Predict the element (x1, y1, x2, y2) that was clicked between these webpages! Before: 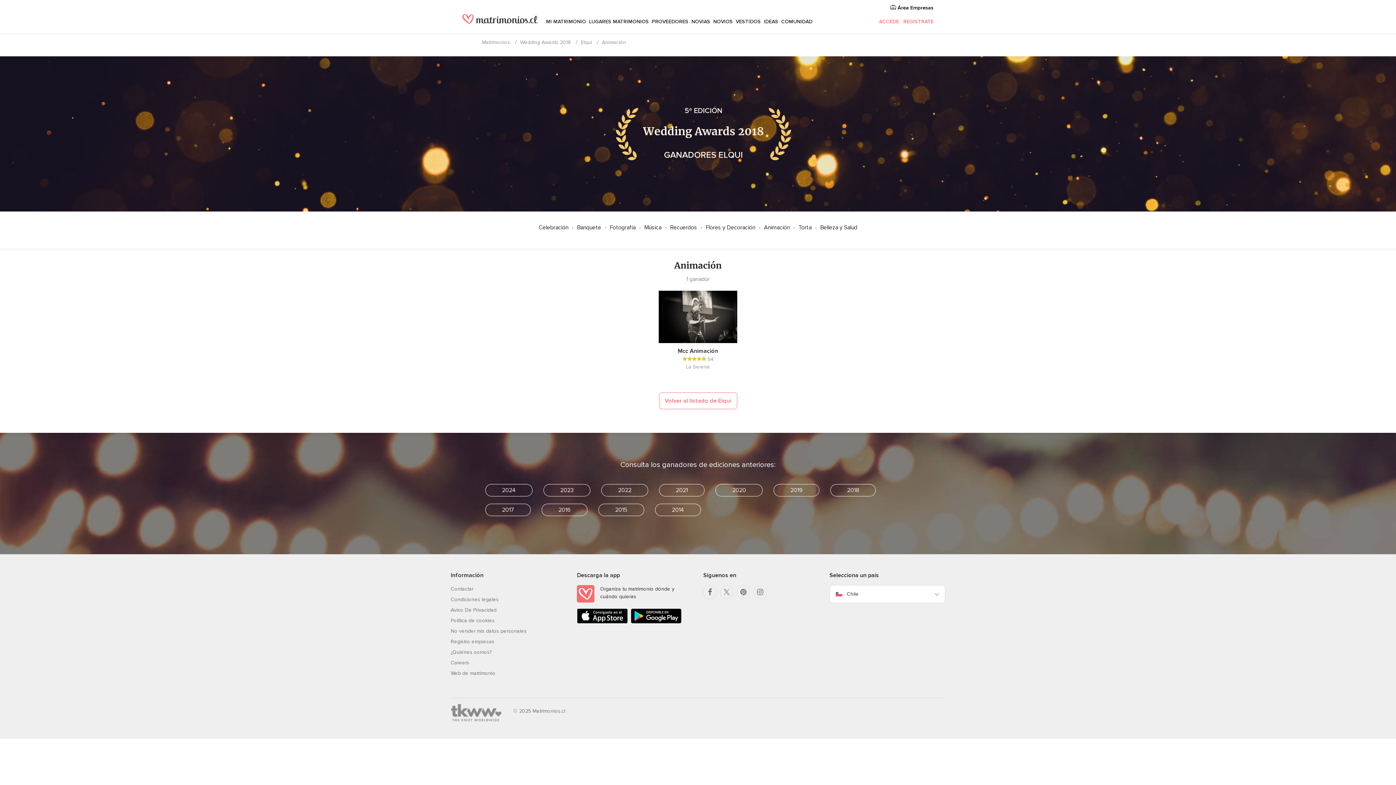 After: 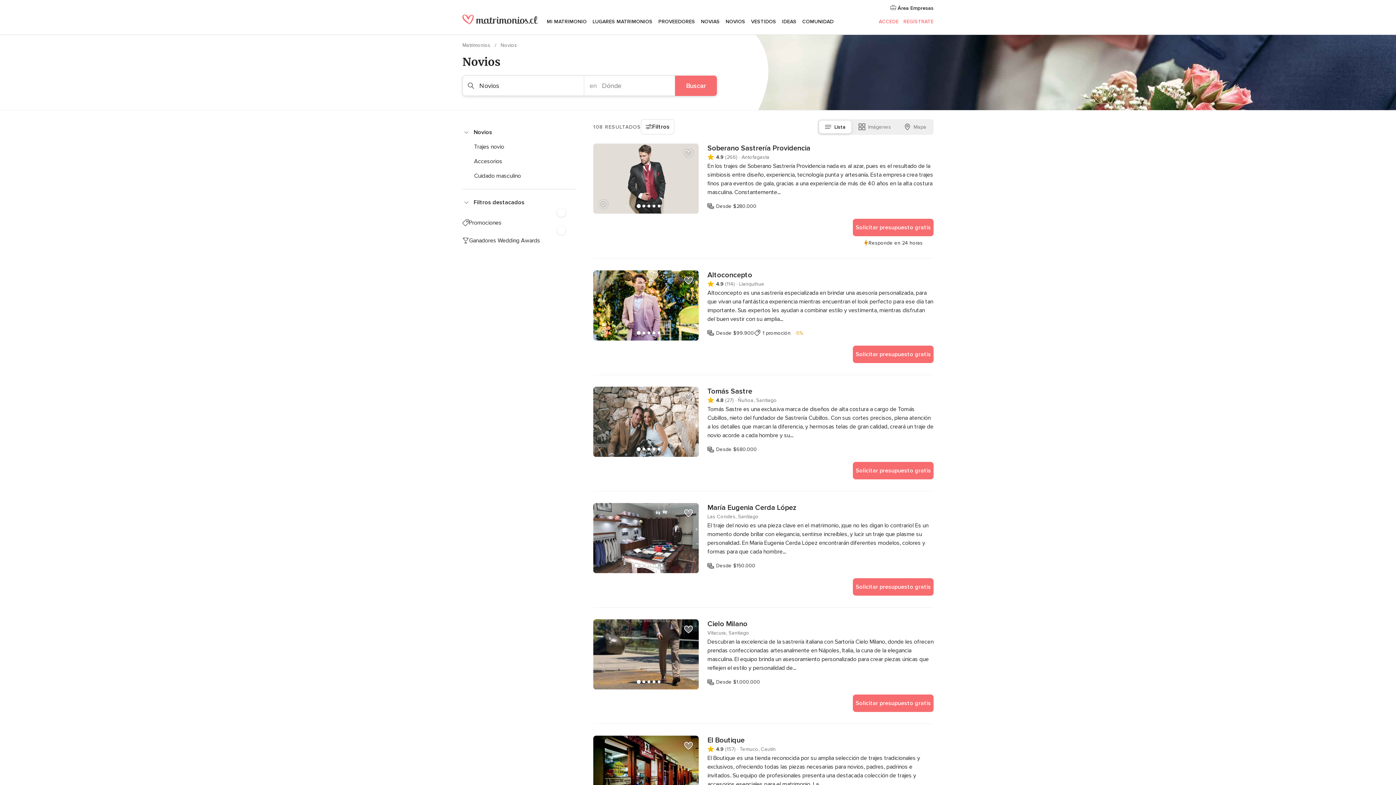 Action: label: NOVIOS bbox: (713, 12, 733, 30)